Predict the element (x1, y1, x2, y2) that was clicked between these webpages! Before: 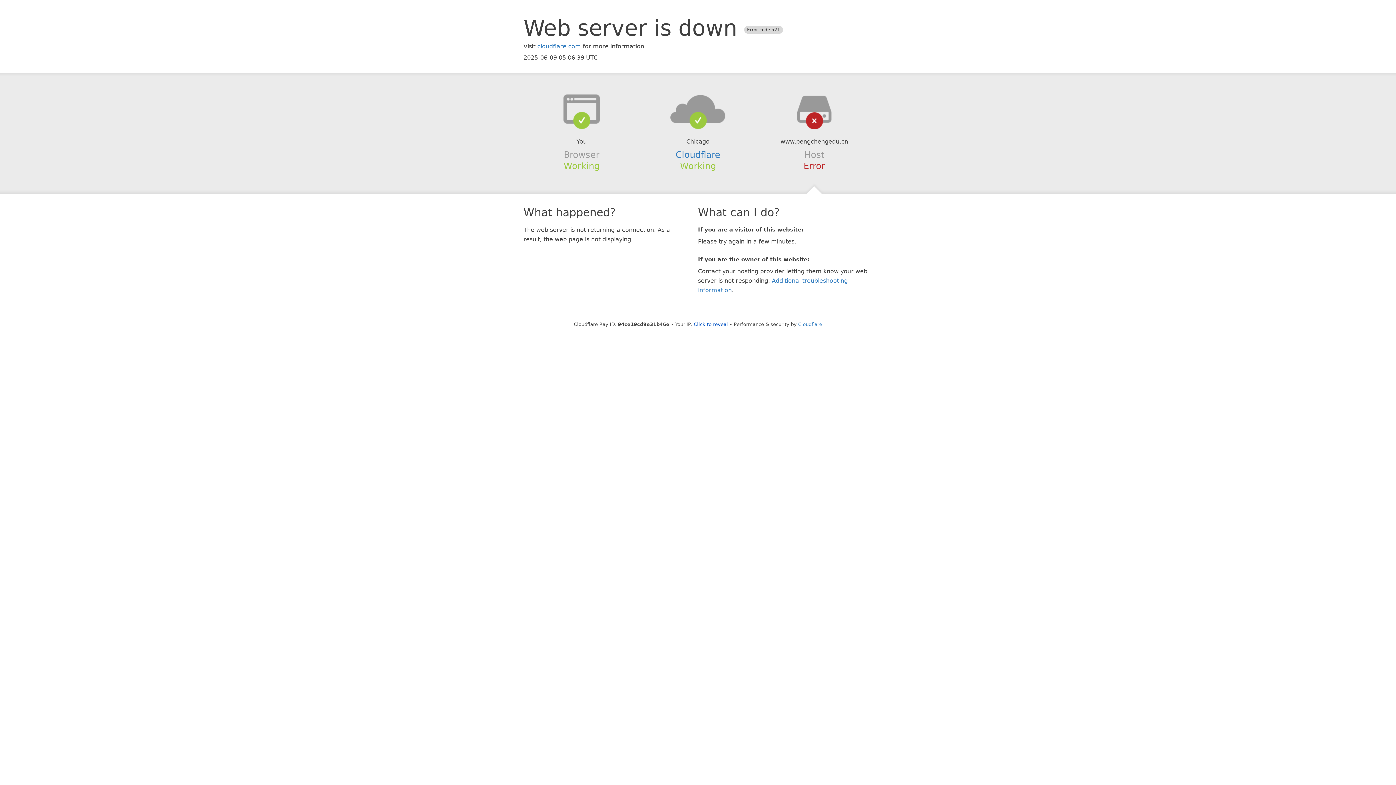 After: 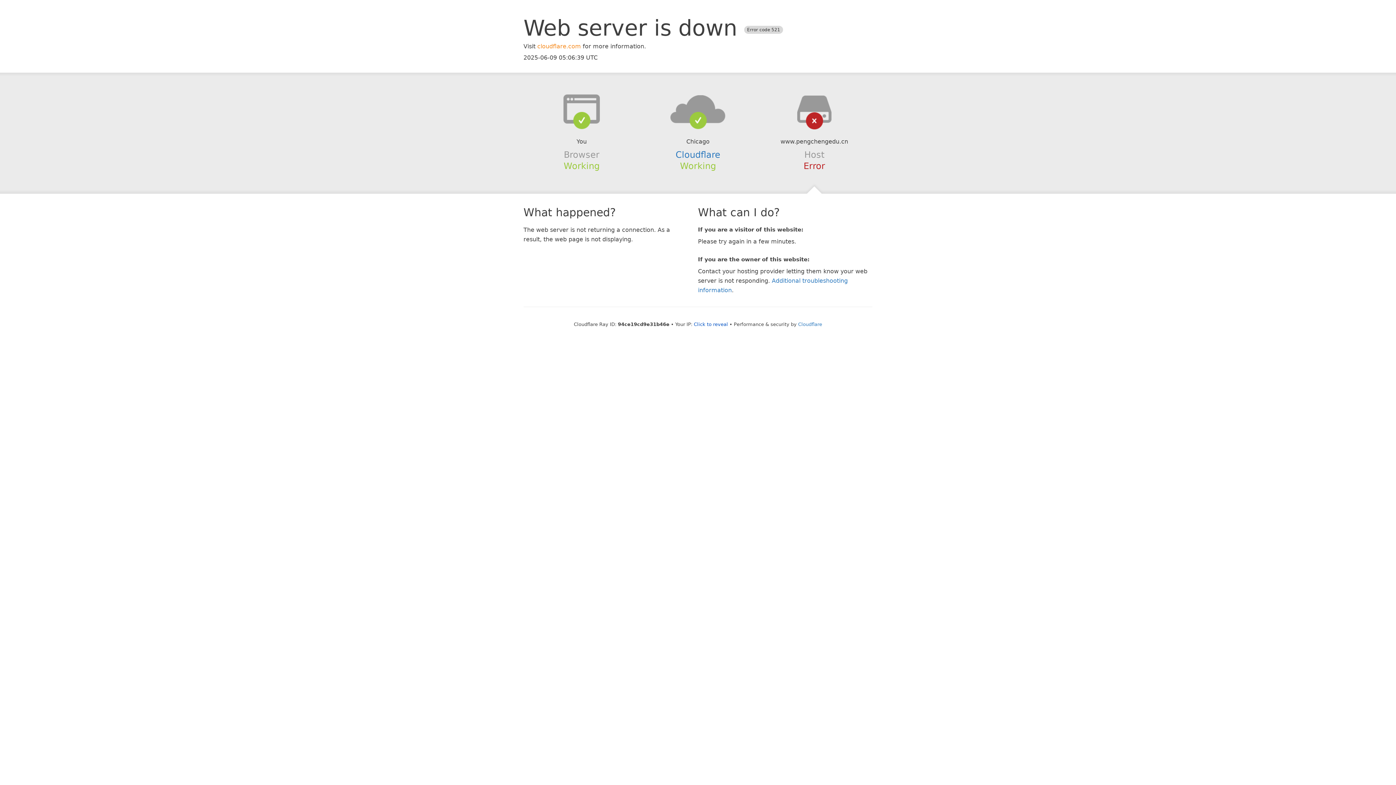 Action: label: cloudflare.com bbox: (537, 42, 581, 49)